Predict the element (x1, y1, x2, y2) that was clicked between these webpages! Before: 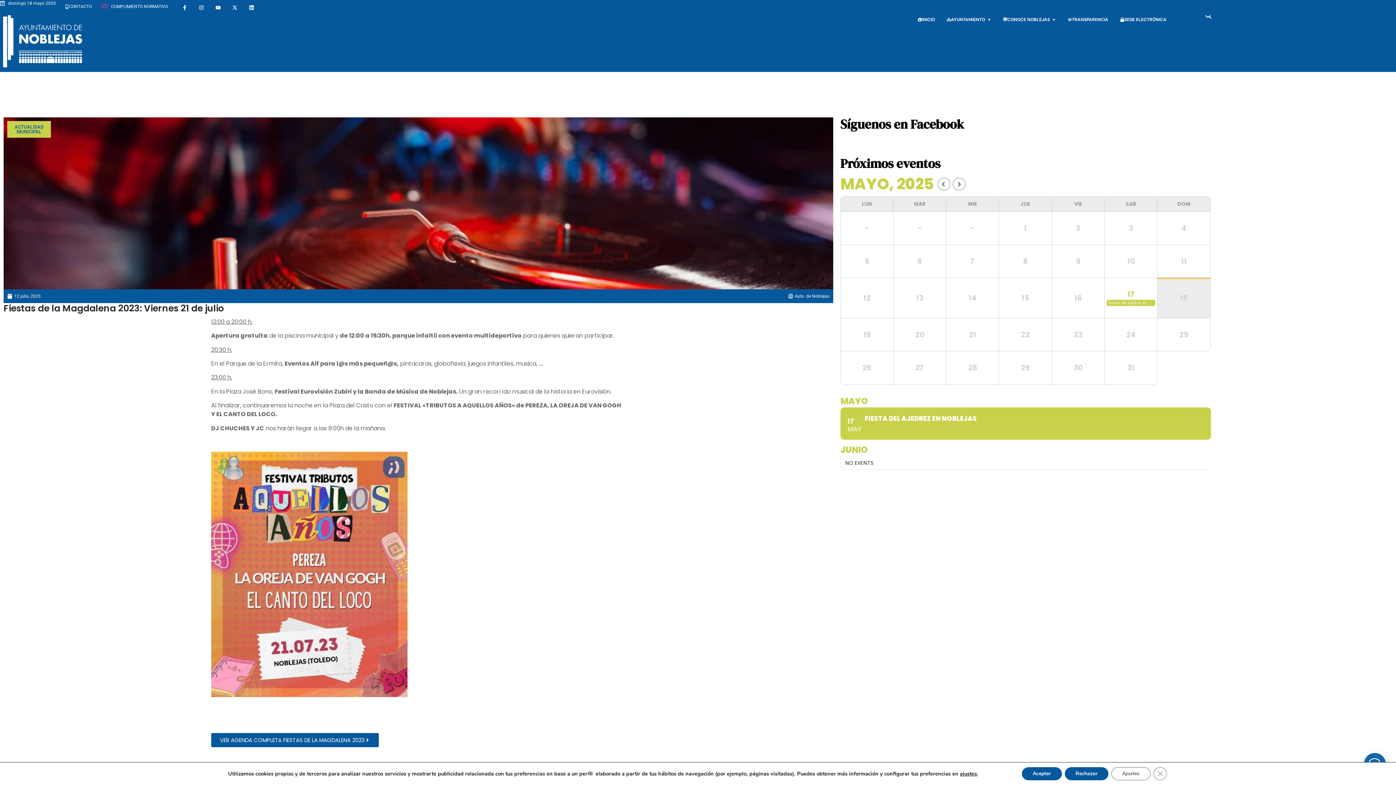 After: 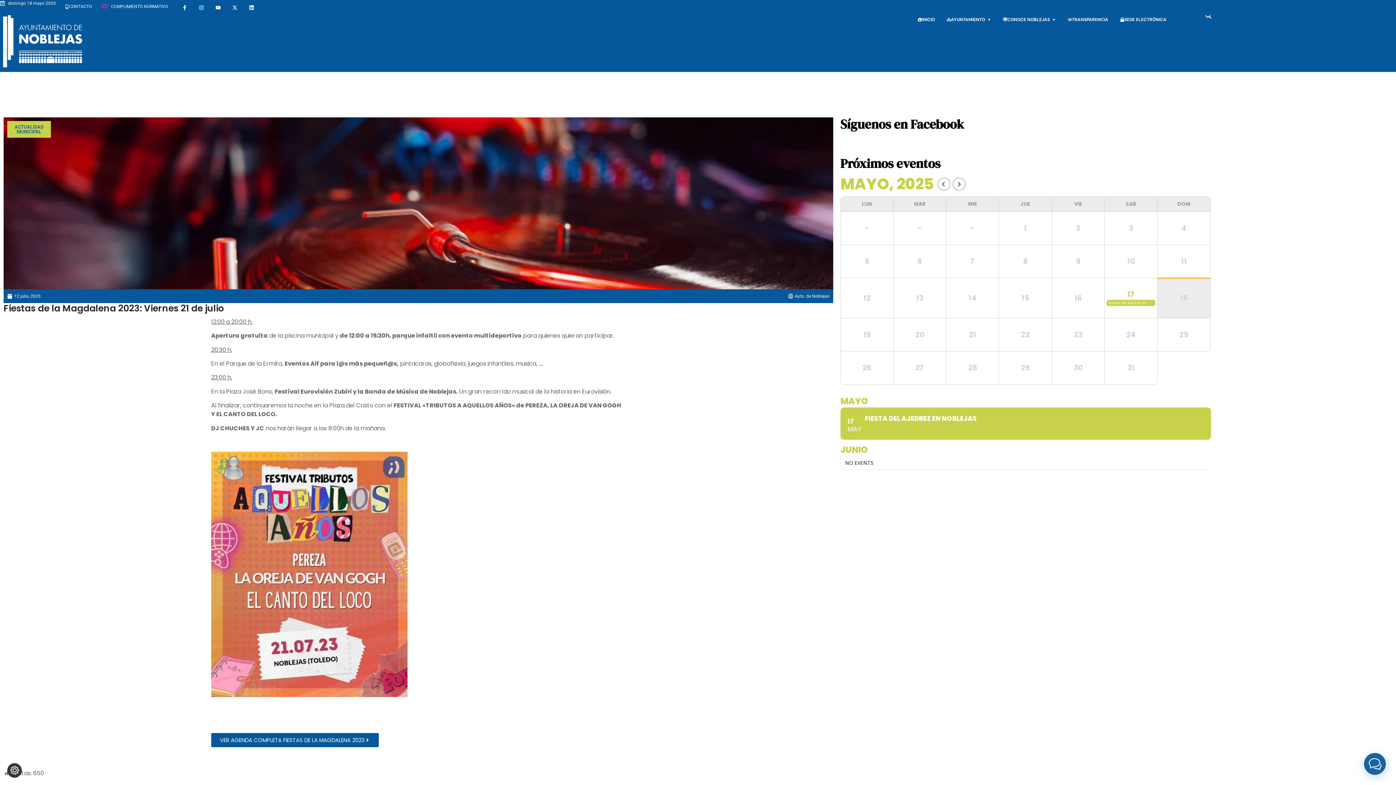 Action: label: Cerrar el banner de cookies RGPD bbox: (1153, 767, 1166, 780)